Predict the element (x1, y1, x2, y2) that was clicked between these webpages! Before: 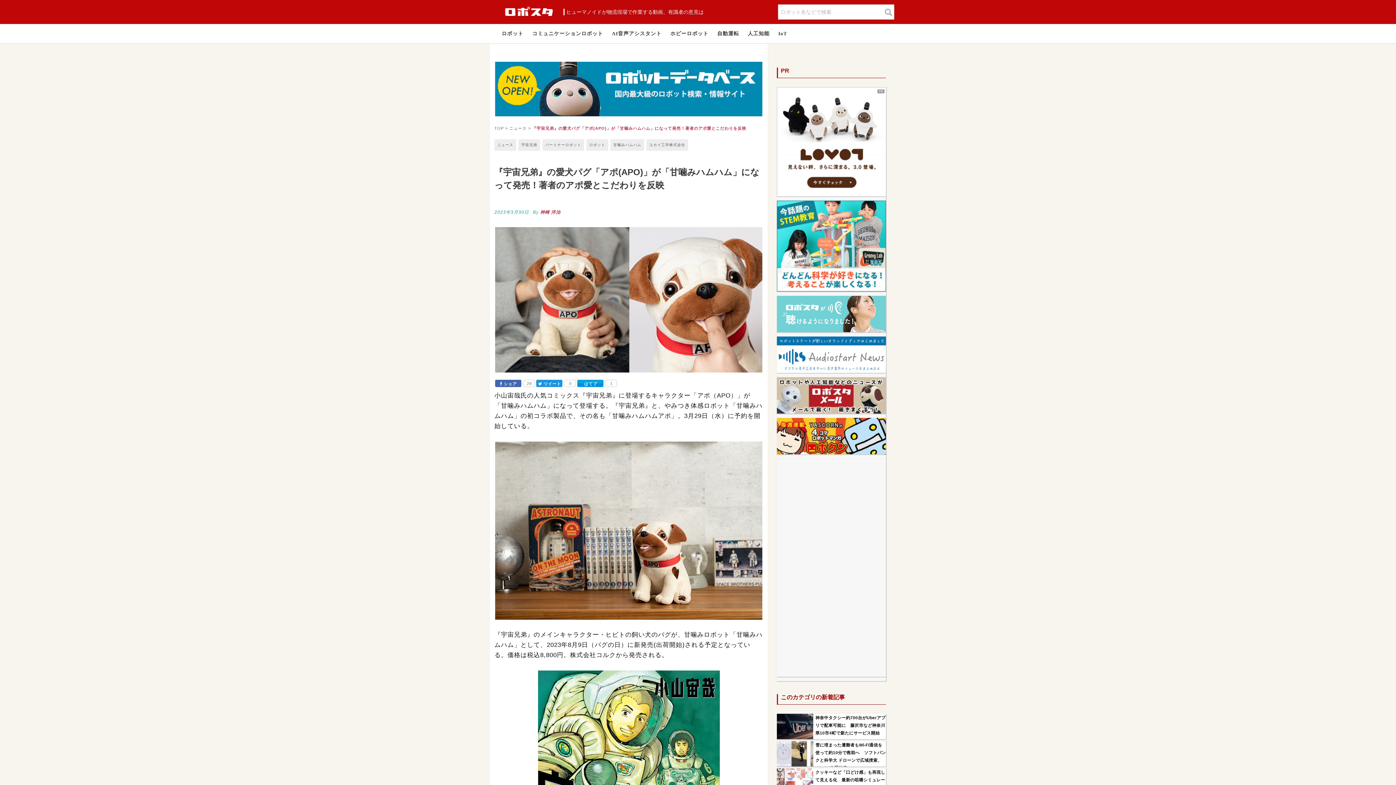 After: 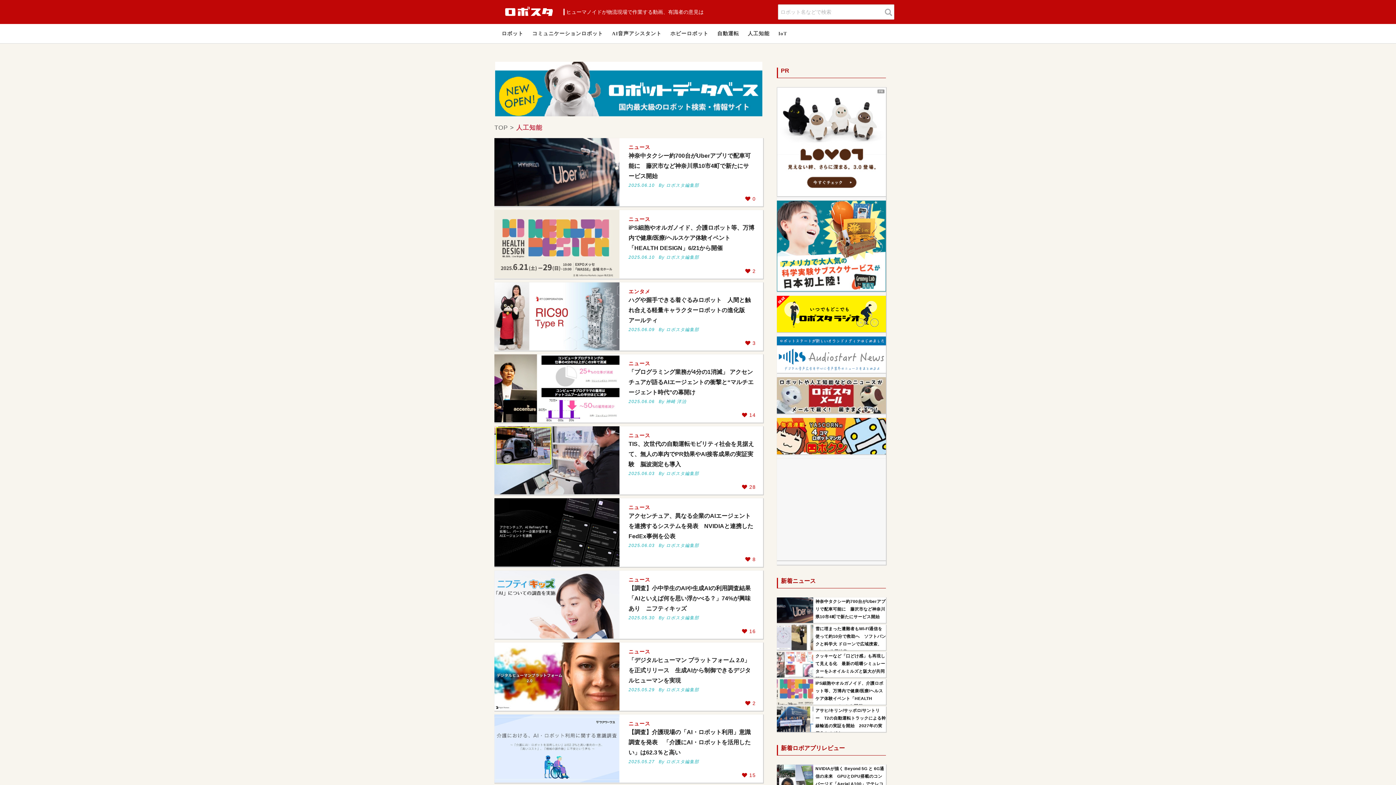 Action: bbox: (744, 24, 773, 43) label: 人工知能